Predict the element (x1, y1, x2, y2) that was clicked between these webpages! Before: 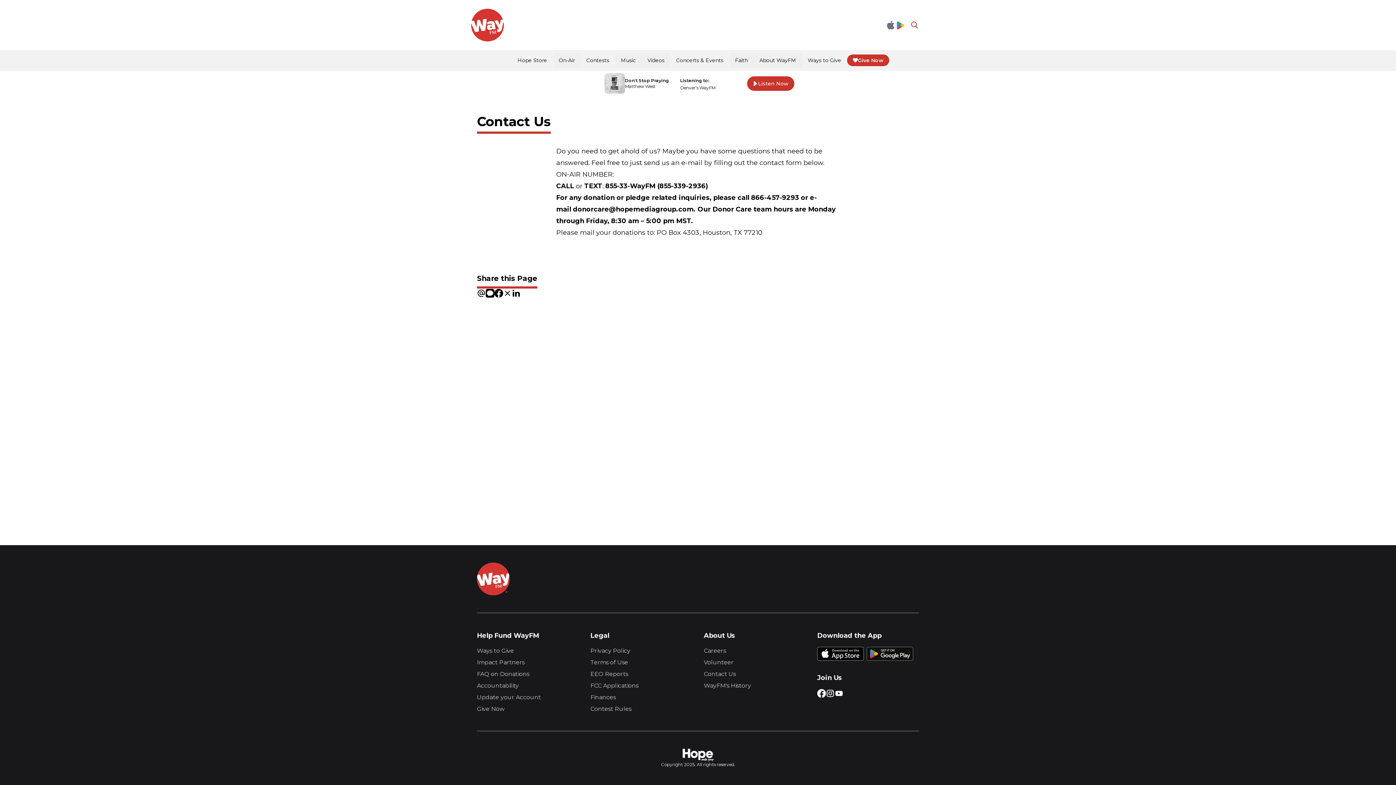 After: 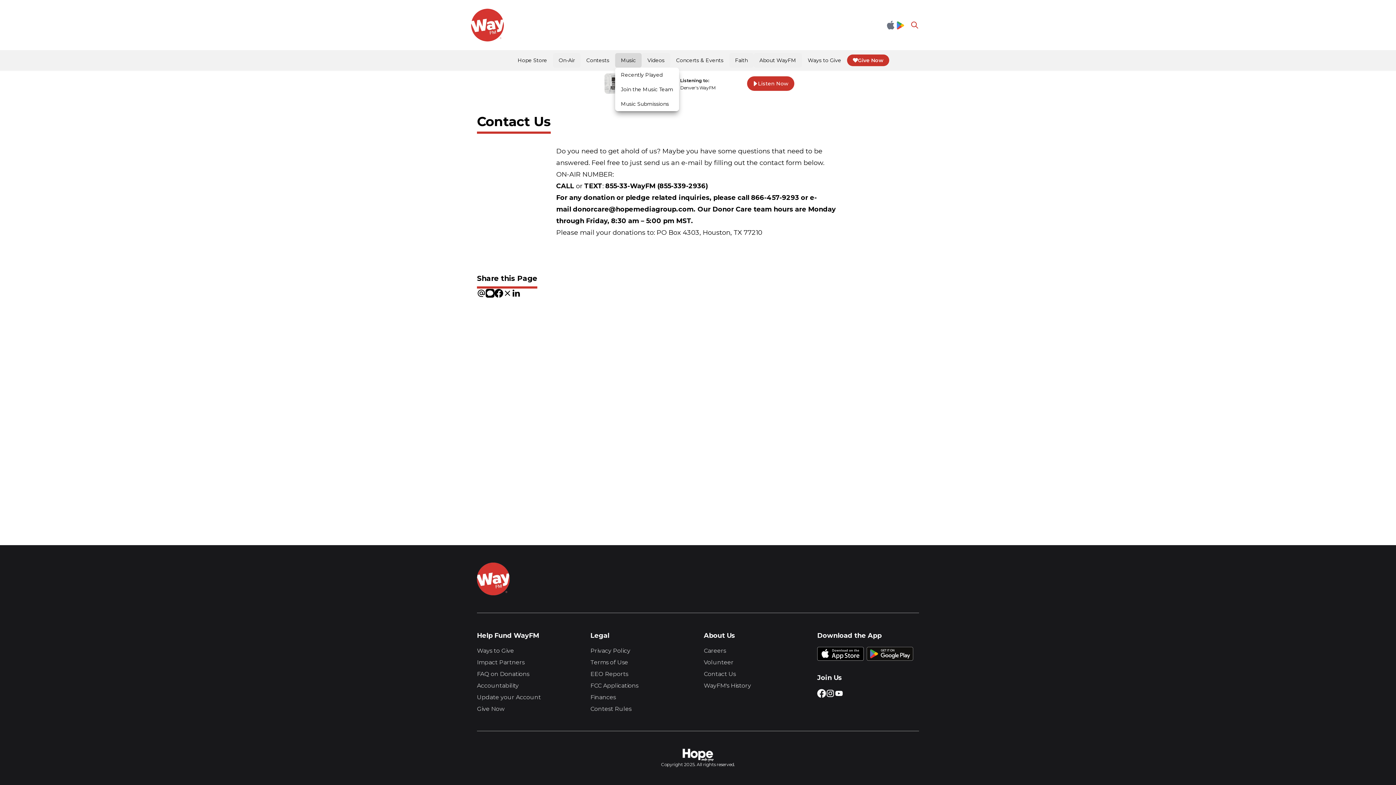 Action: label: Music bbox: (615, 53, 641, 67)